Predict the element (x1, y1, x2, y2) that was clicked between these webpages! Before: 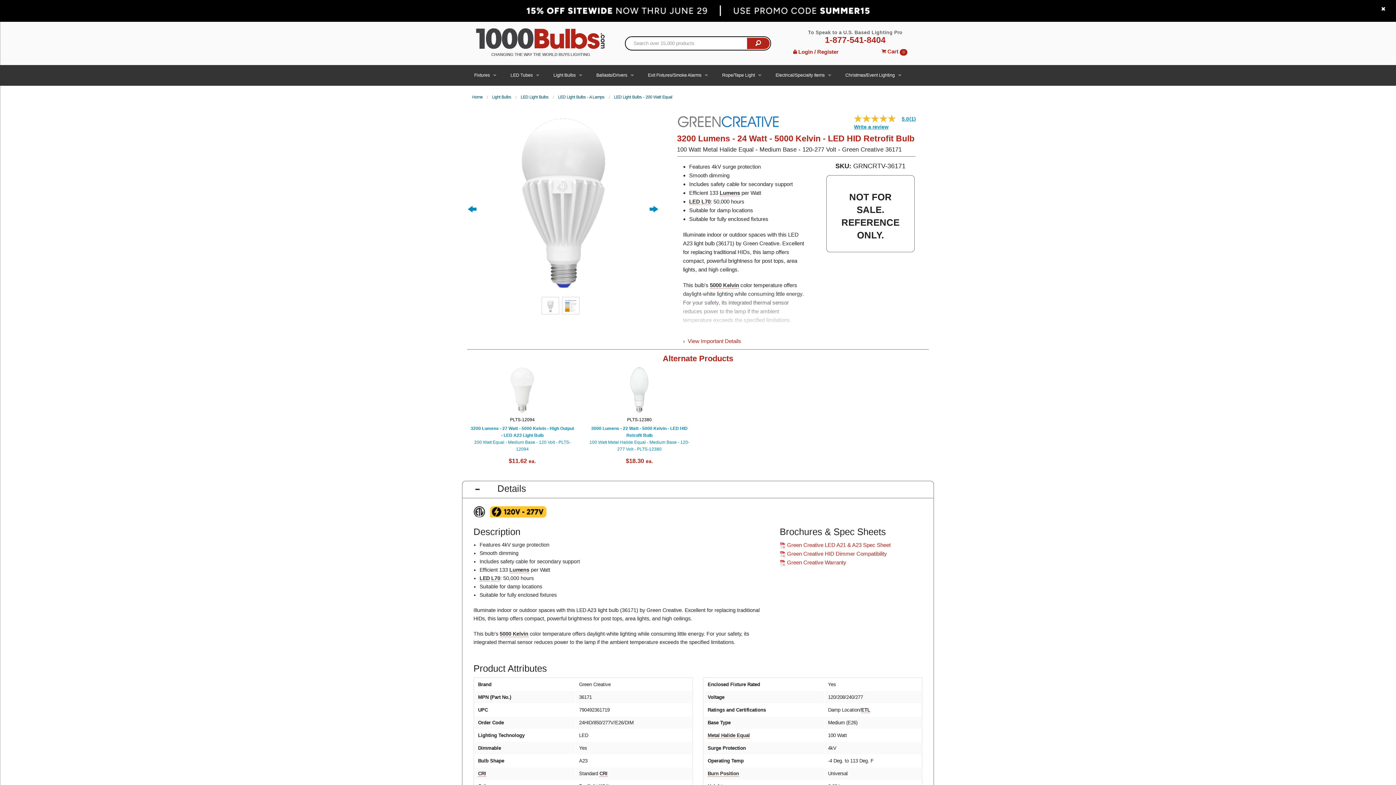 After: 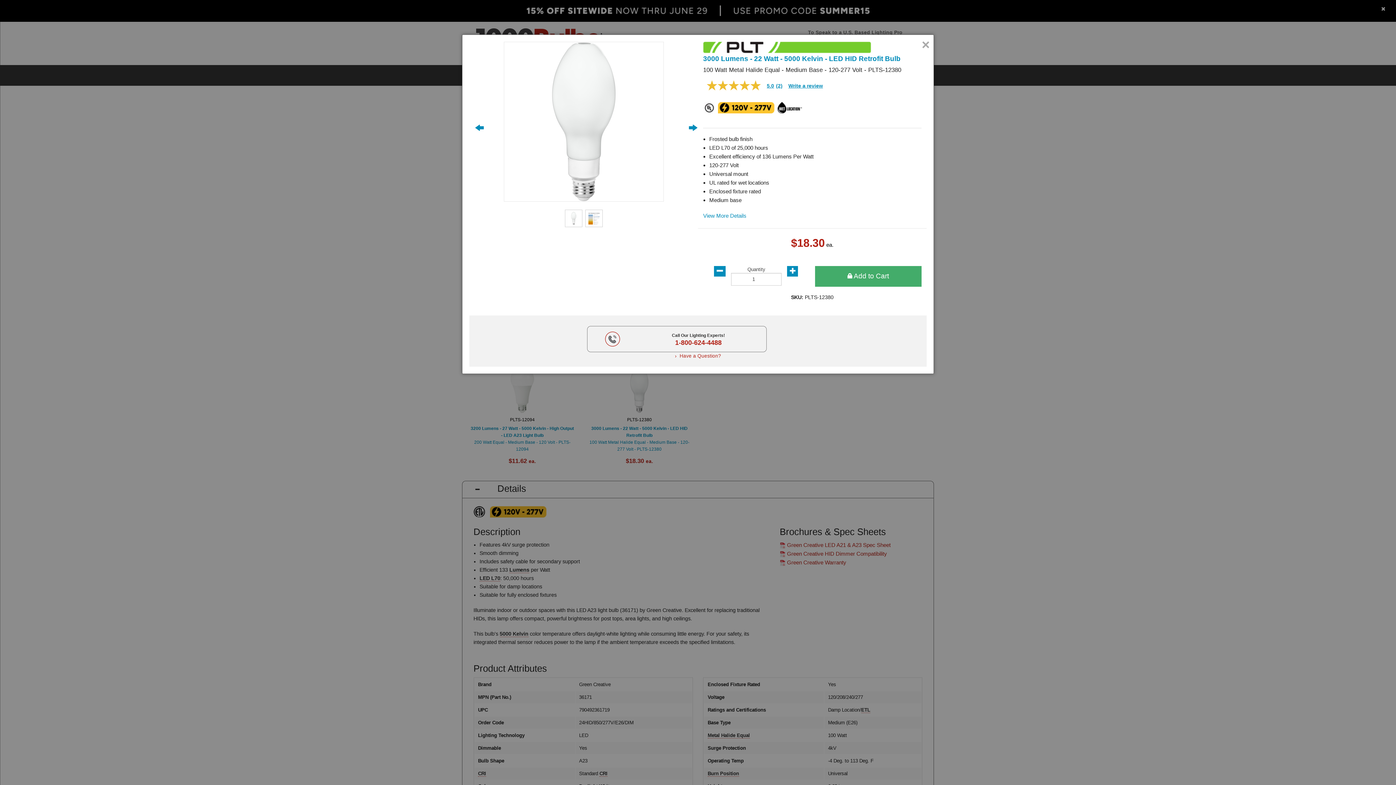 Action: label: PLTS-12380

3000 Lumens - 22 Watt - 5000 Kelvin - LED HID Retrofit Bulb
100 Watt Metal Halide Equal - Medium Base - 120-277 Volt - PLTS-12380 bbox: (587, 367, 691, 453)